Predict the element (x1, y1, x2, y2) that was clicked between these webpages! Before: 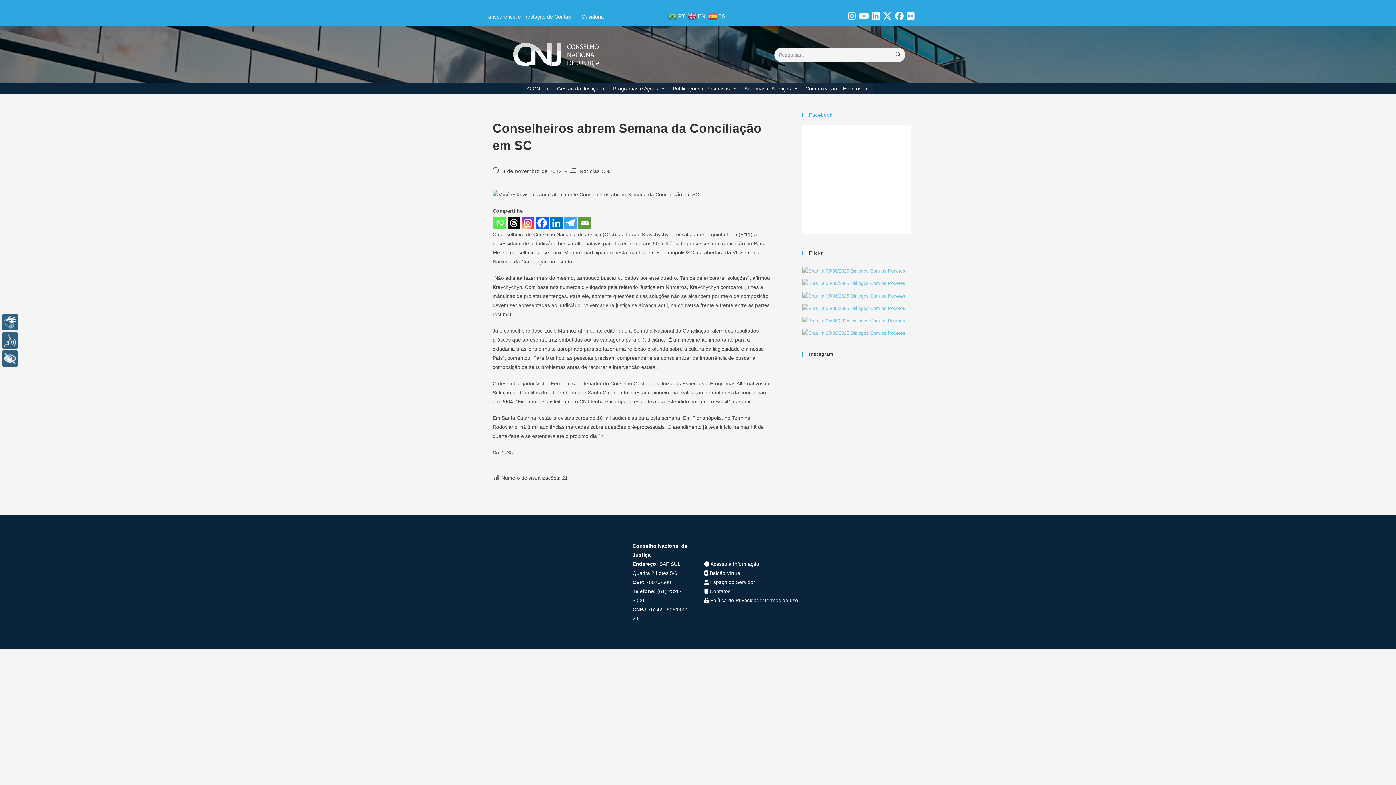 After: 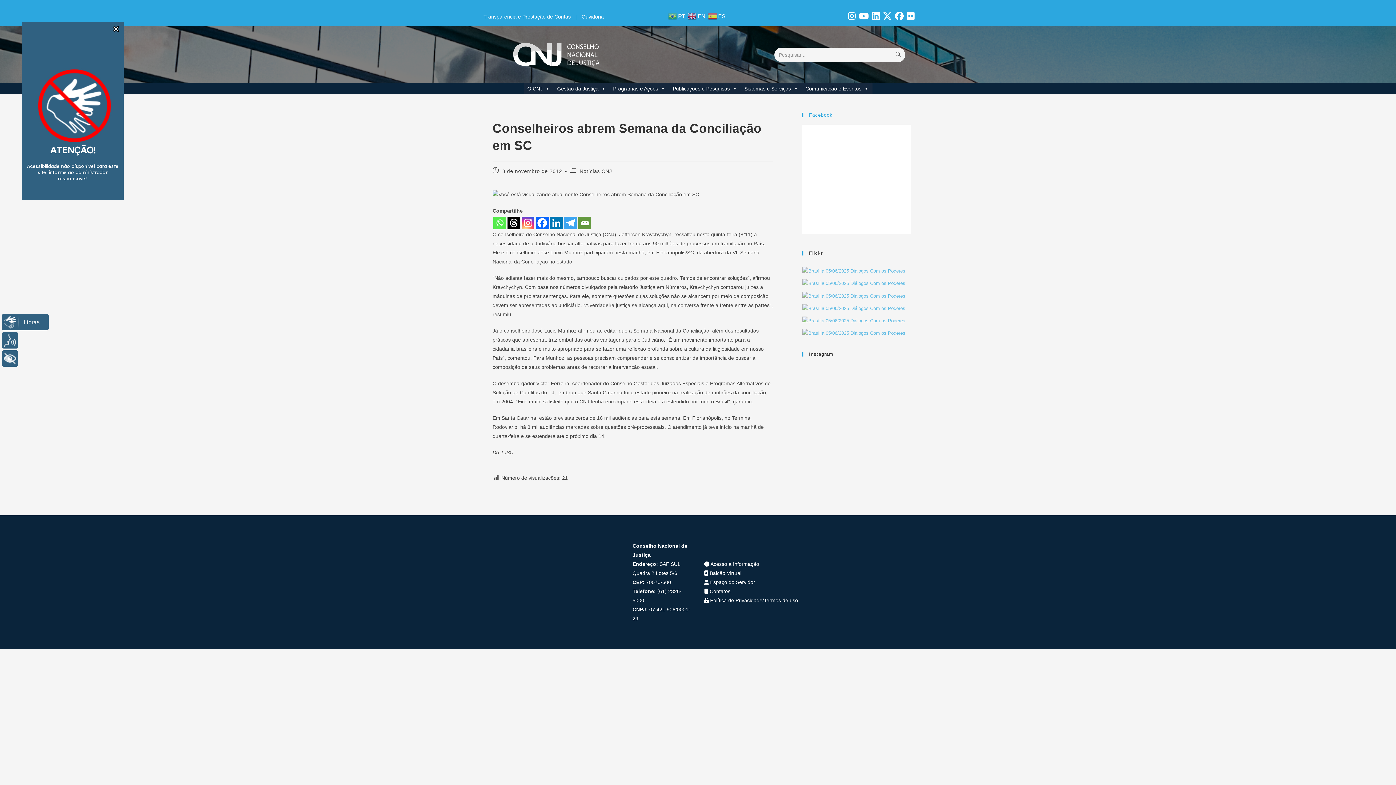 Action: bbox: (1, 314, 18, 330) label: Libras